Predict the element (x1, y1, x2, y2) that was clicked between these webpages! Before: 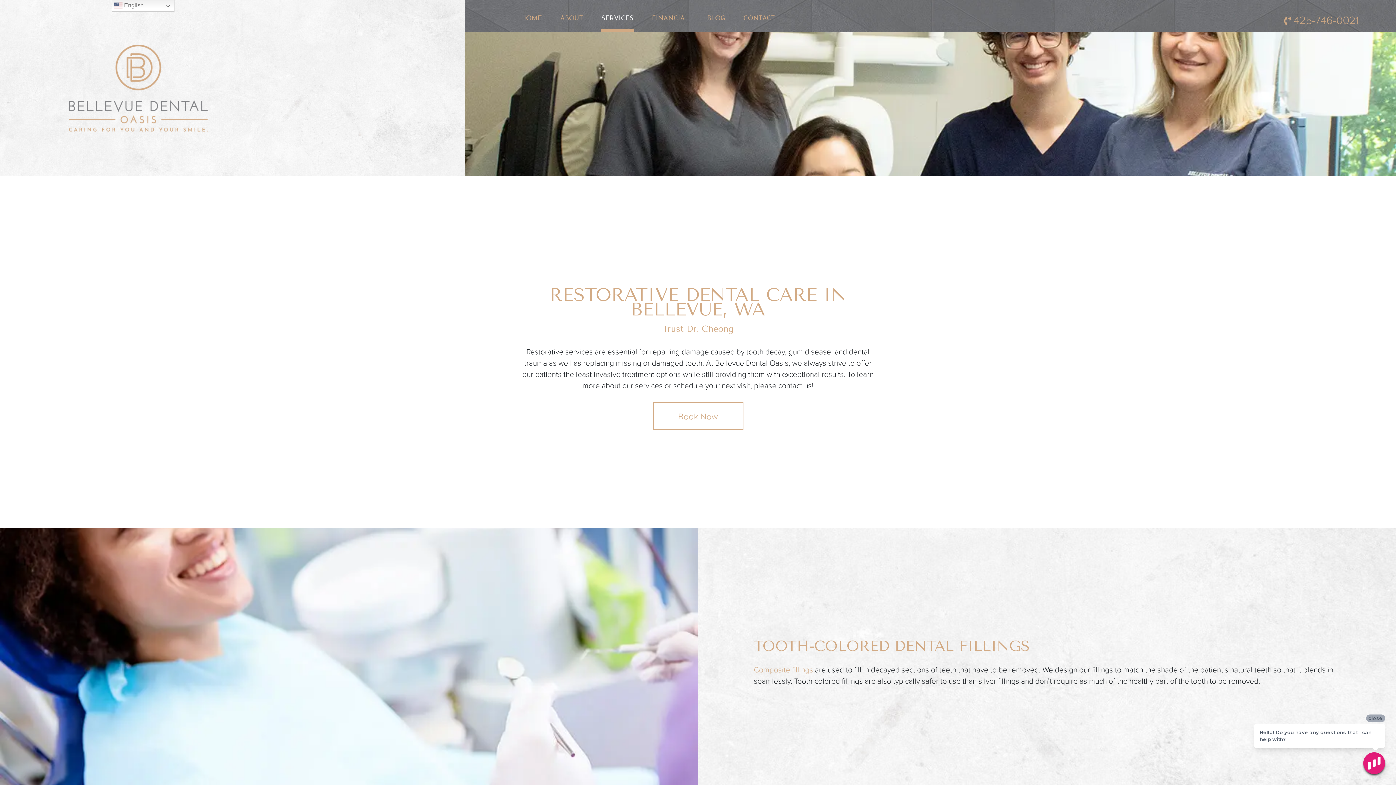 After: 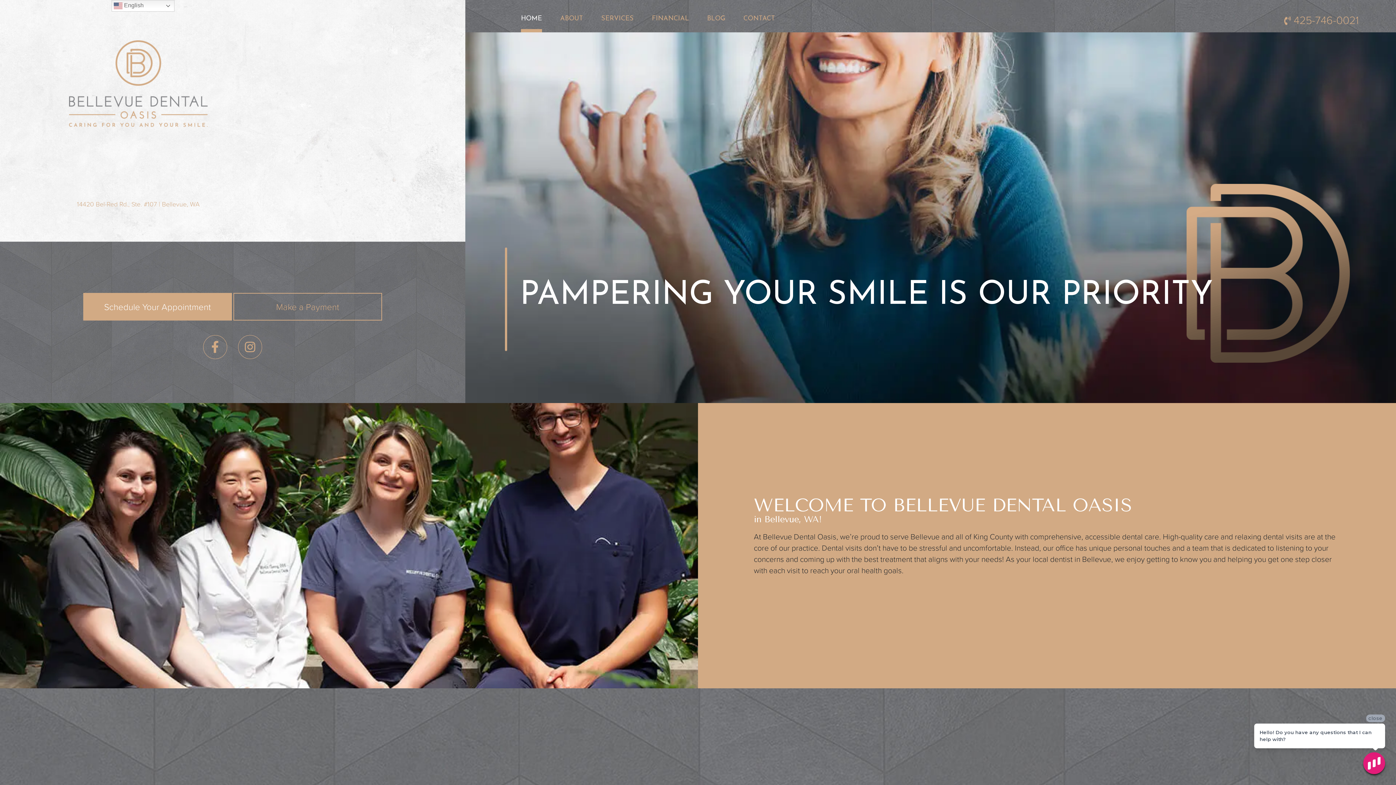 Action: bbox: (61, 37, 215, 139)